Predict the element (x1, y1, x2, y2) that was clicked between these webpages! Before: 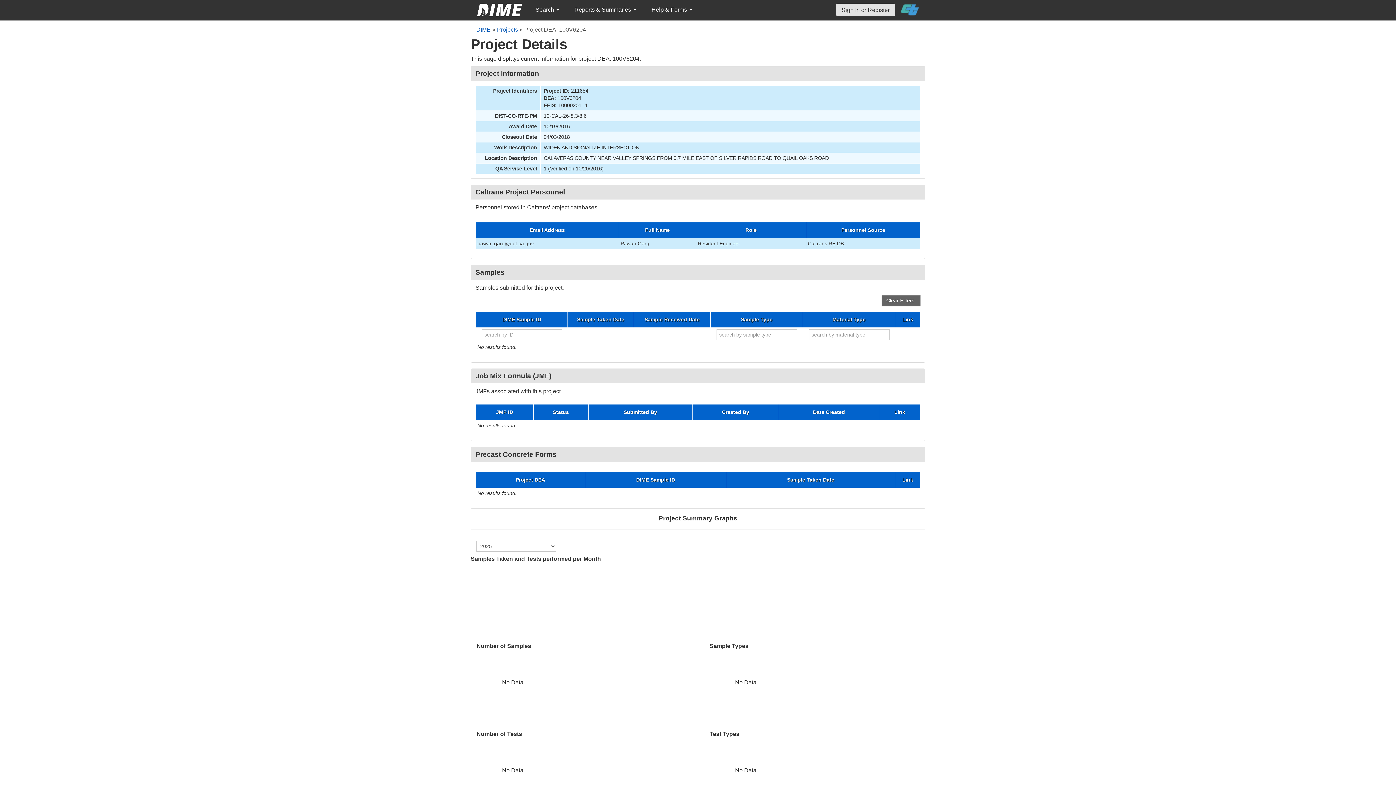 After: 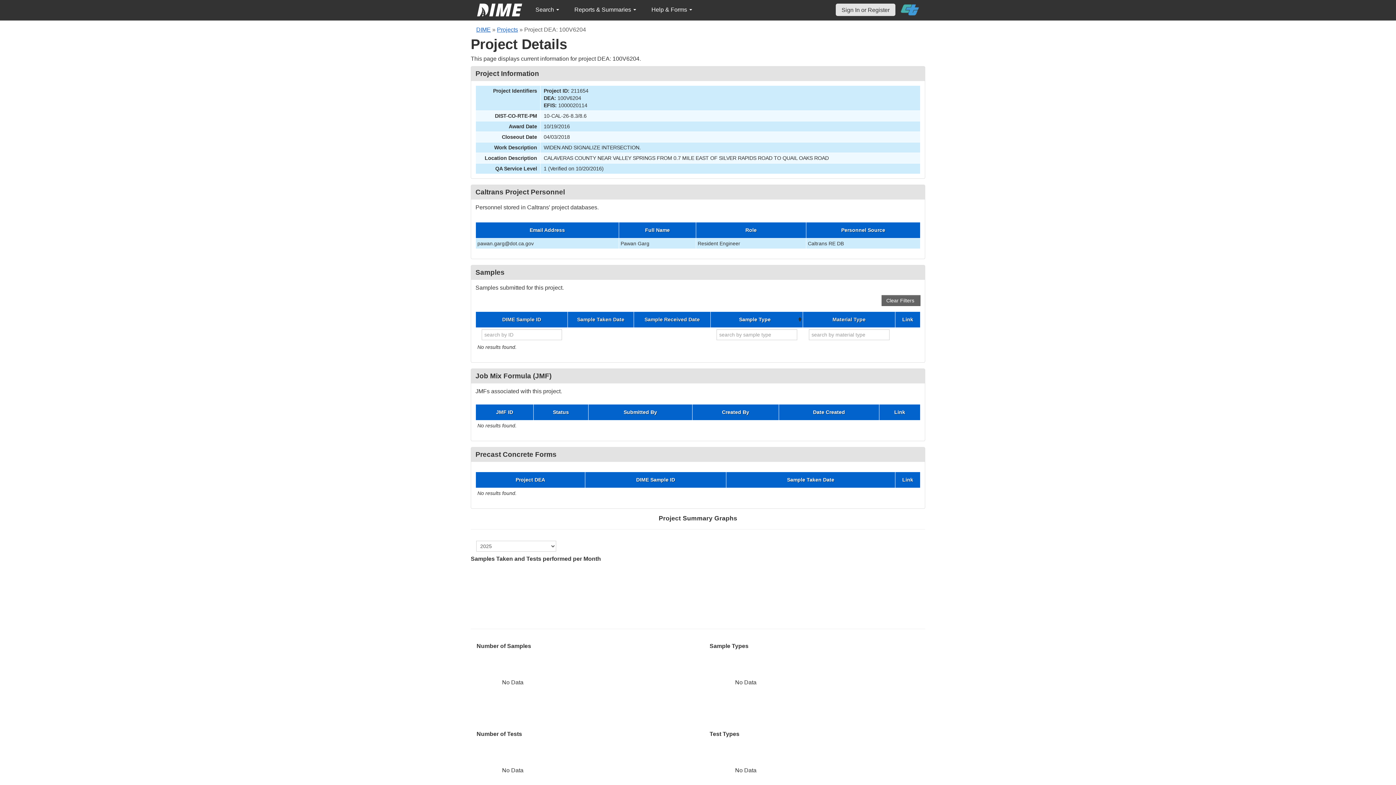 Action: bbox: (712, 317, 801, 322) label: Sample Type